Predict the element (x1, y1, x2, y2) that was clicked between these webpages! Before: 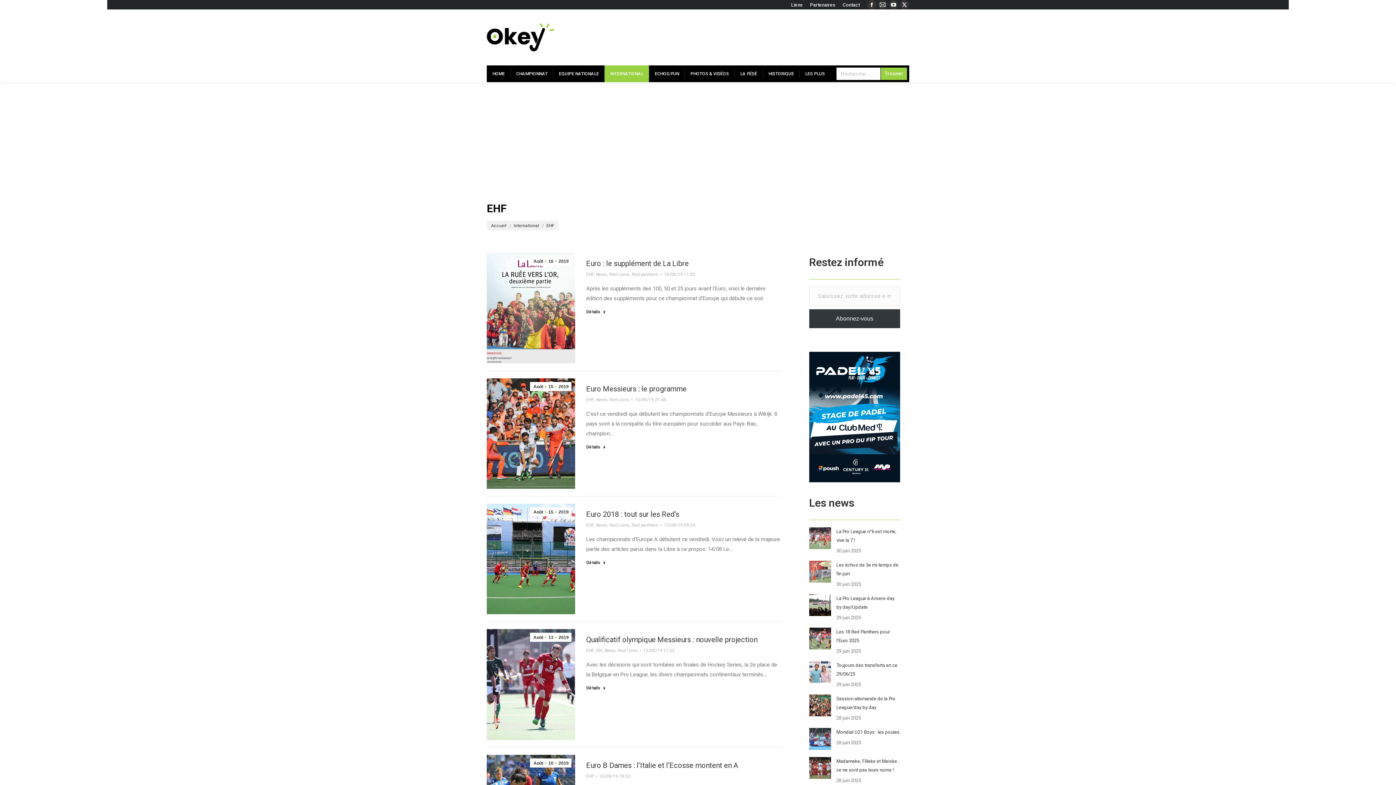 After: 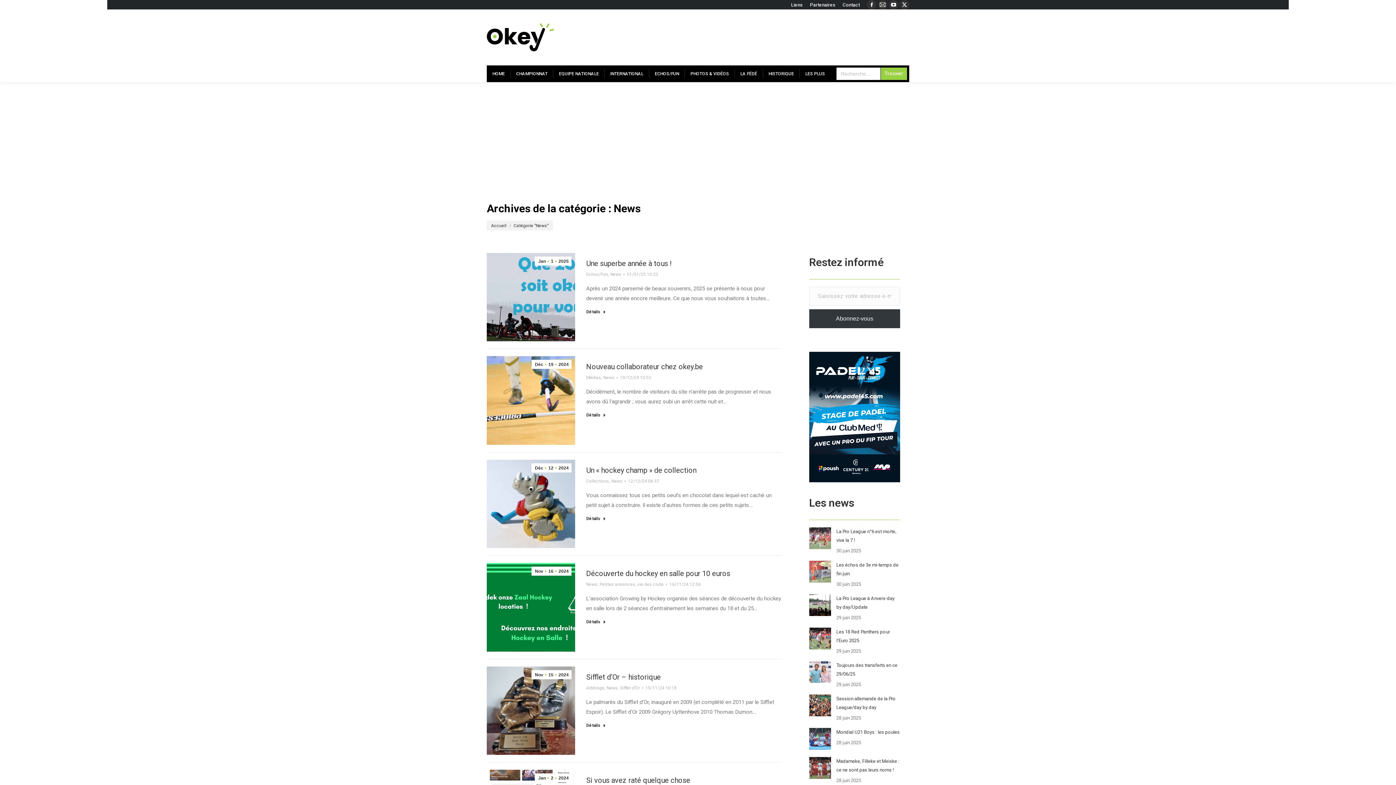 Action: bbox: (596, 396, 607, 404) label: News